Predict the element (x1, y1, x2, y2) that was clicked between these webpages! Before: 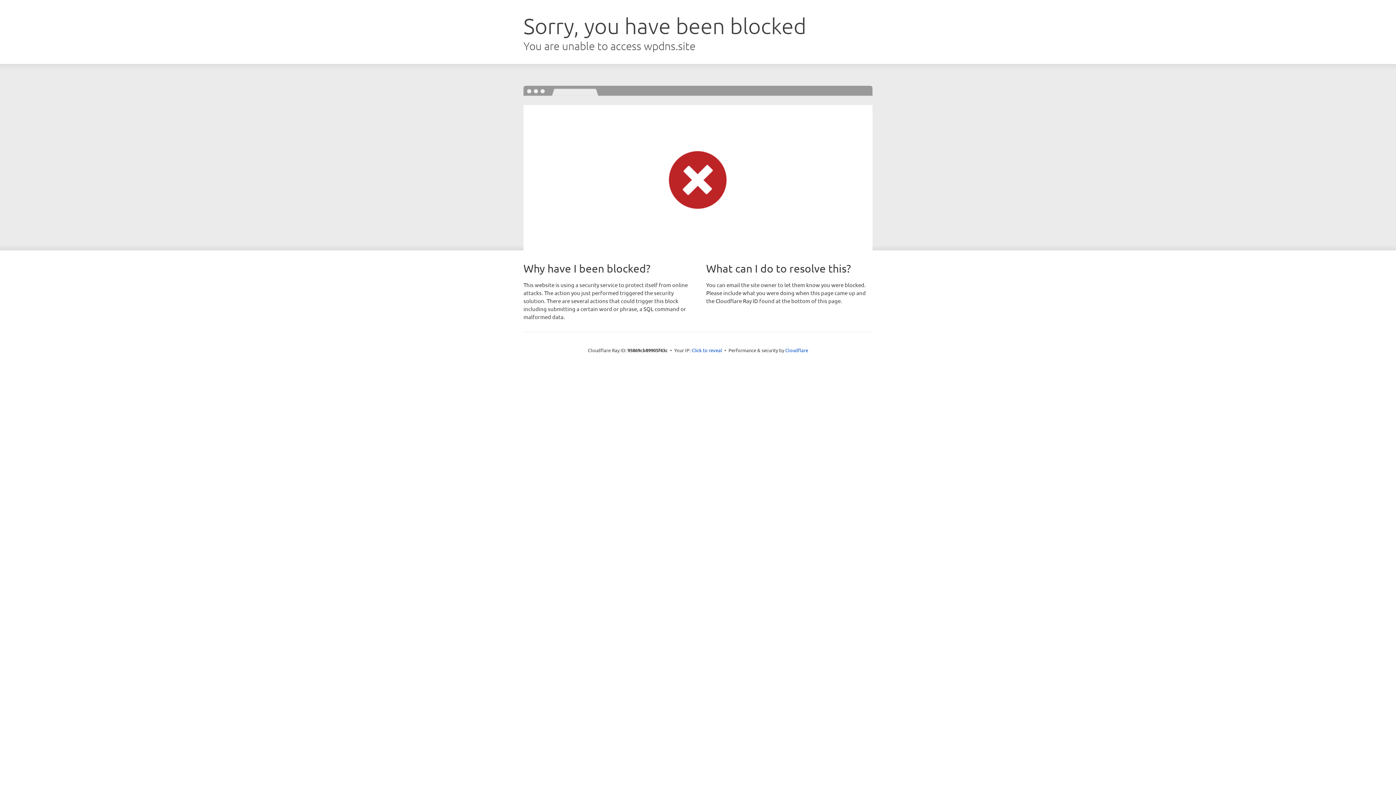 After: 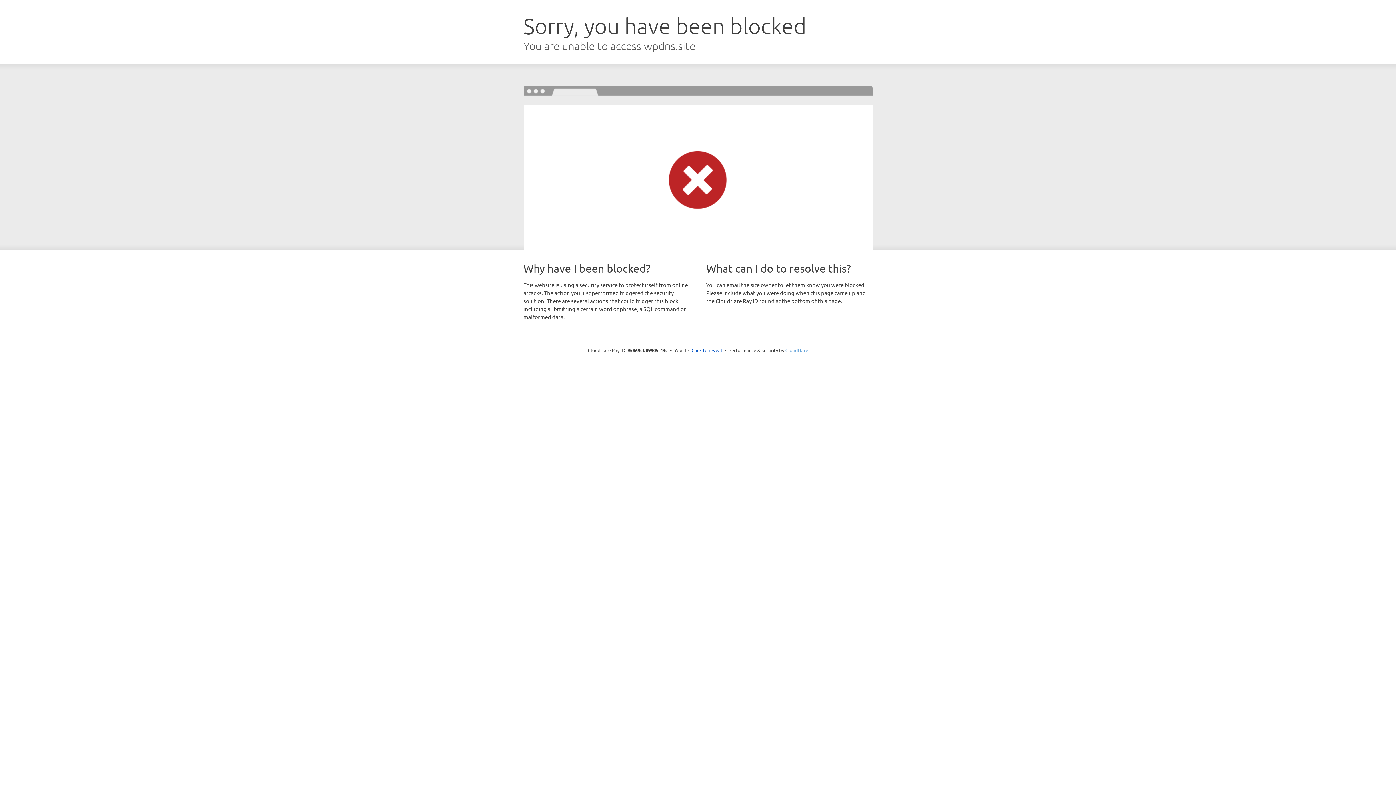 Action: label: Cloudflare bbox: (785, 347, 808, 353)